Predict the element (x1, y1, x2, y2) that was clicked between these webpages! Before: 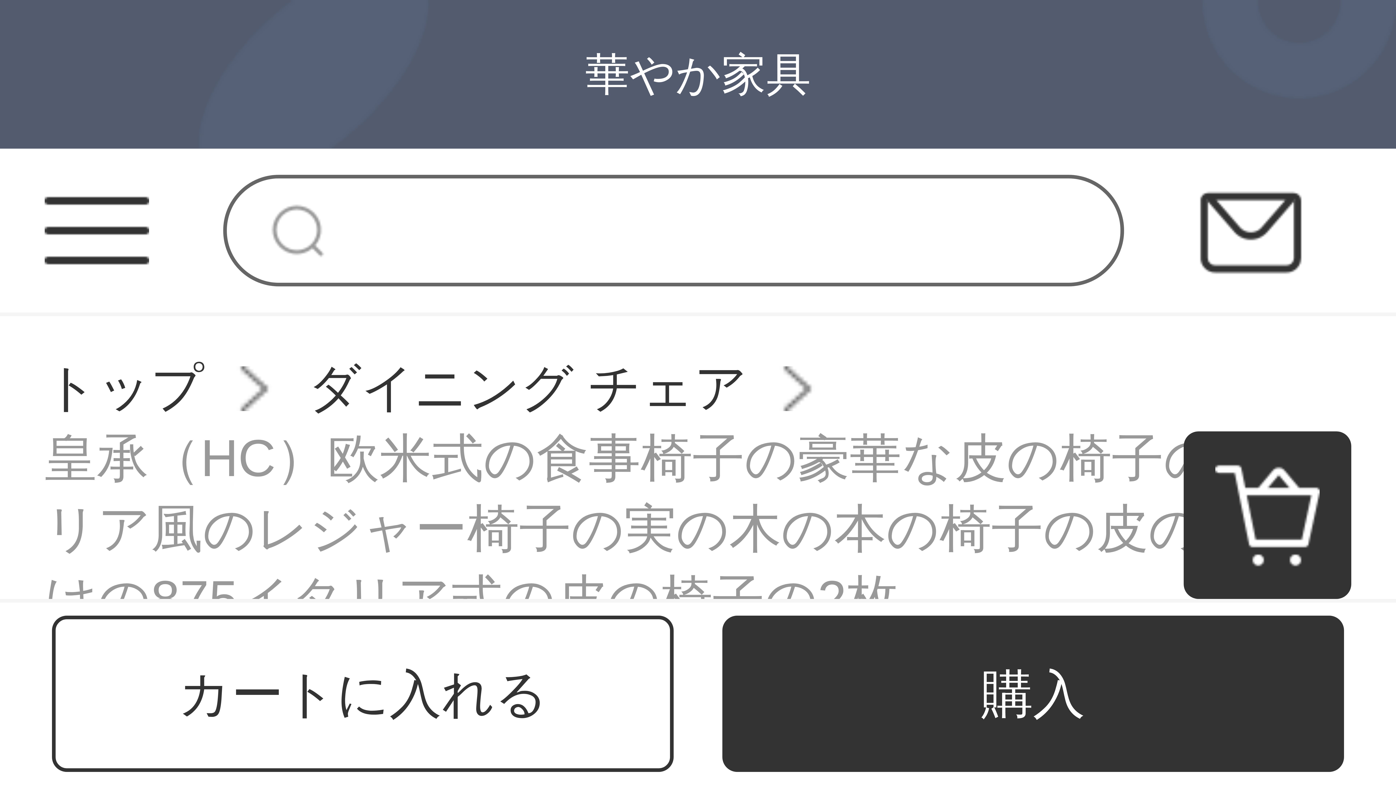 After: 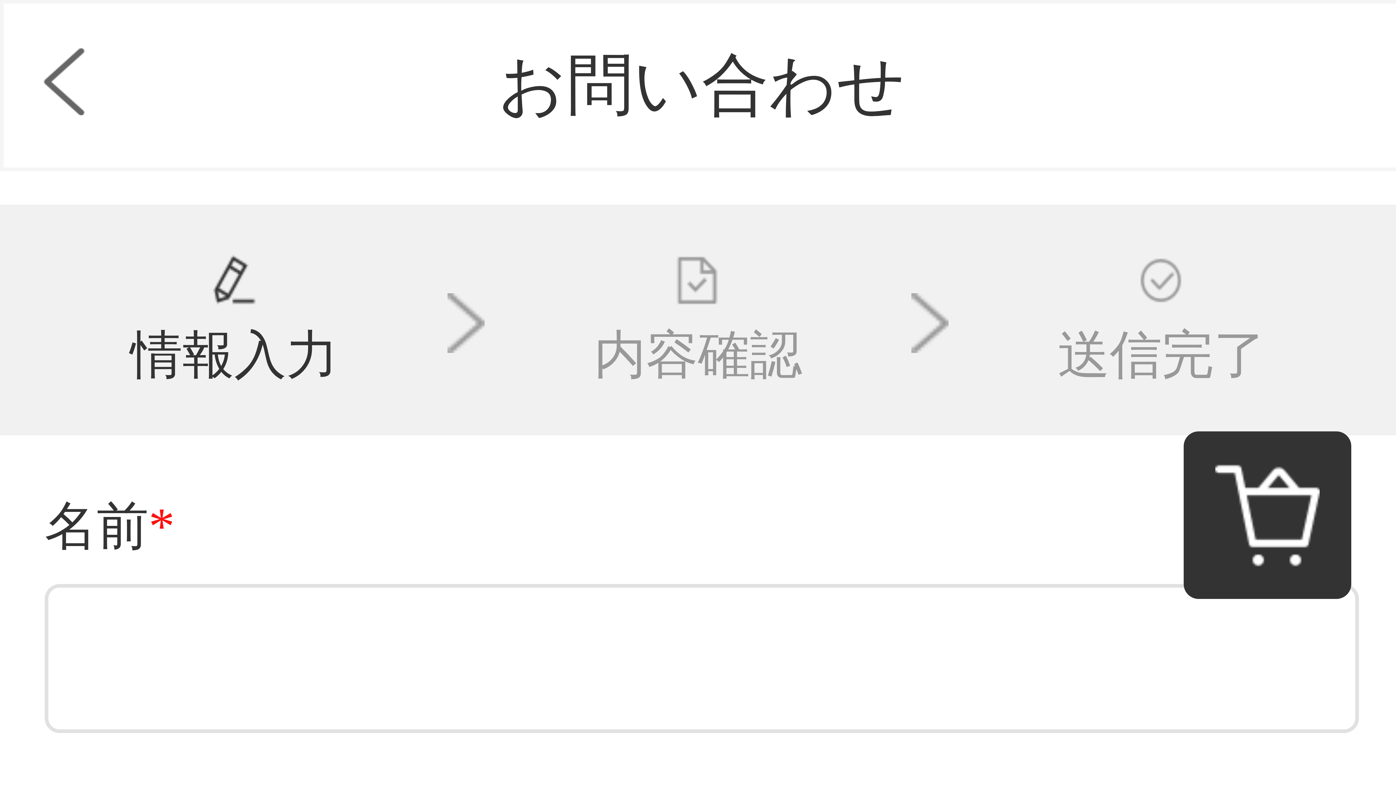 Action: bbox: (1199, 178, 1303, 282)